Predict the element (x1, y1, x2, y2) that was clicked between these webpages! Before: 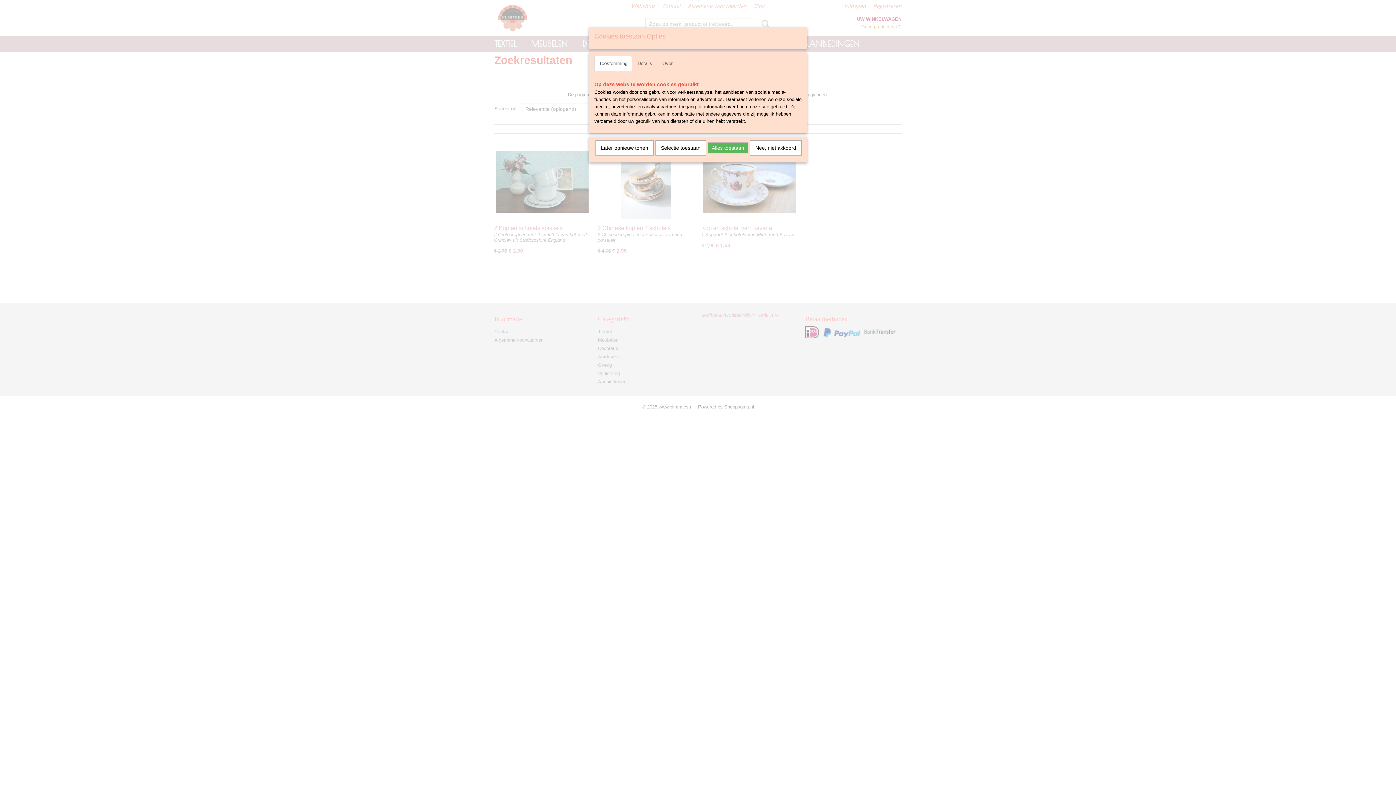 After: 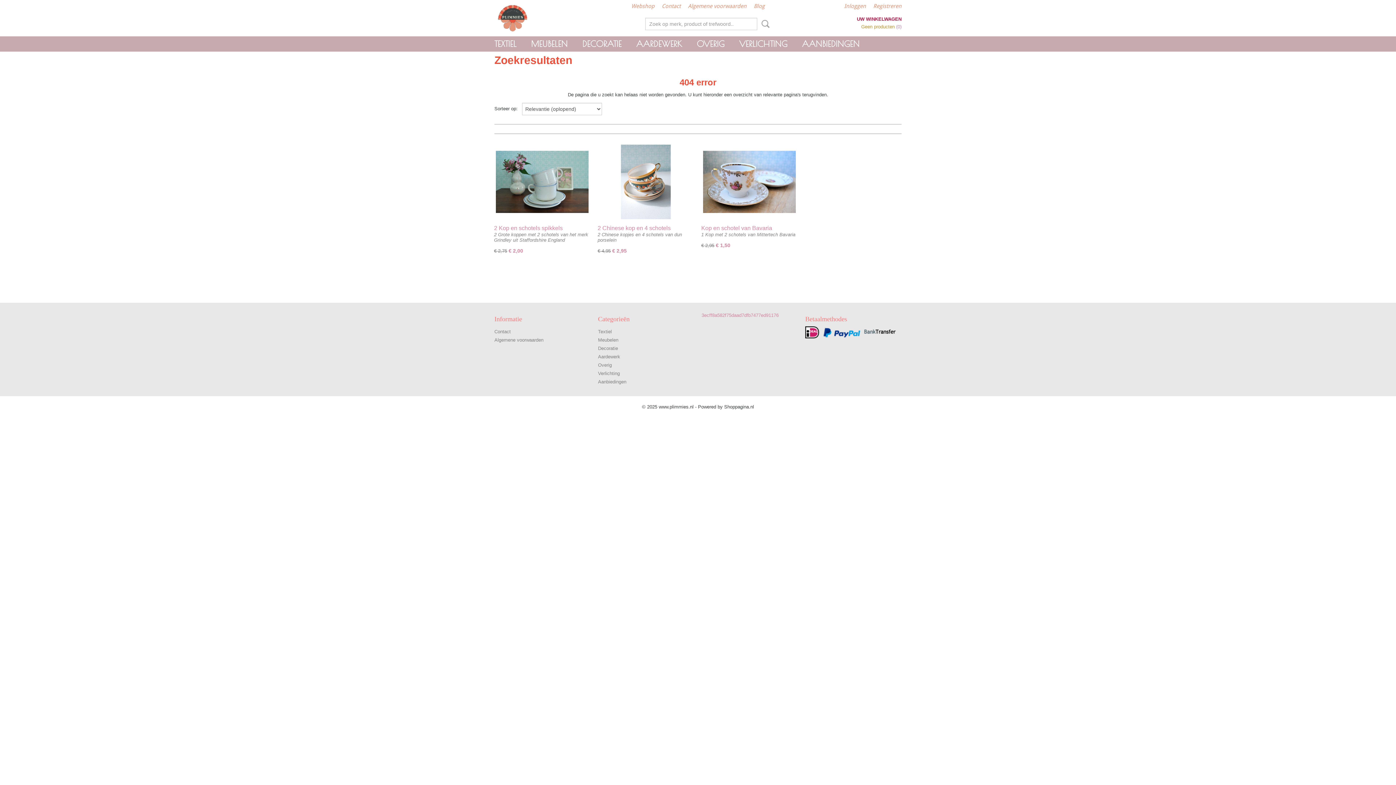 Action: bbox: (750, 140, 801, 155) label: Nee, niet akkoord